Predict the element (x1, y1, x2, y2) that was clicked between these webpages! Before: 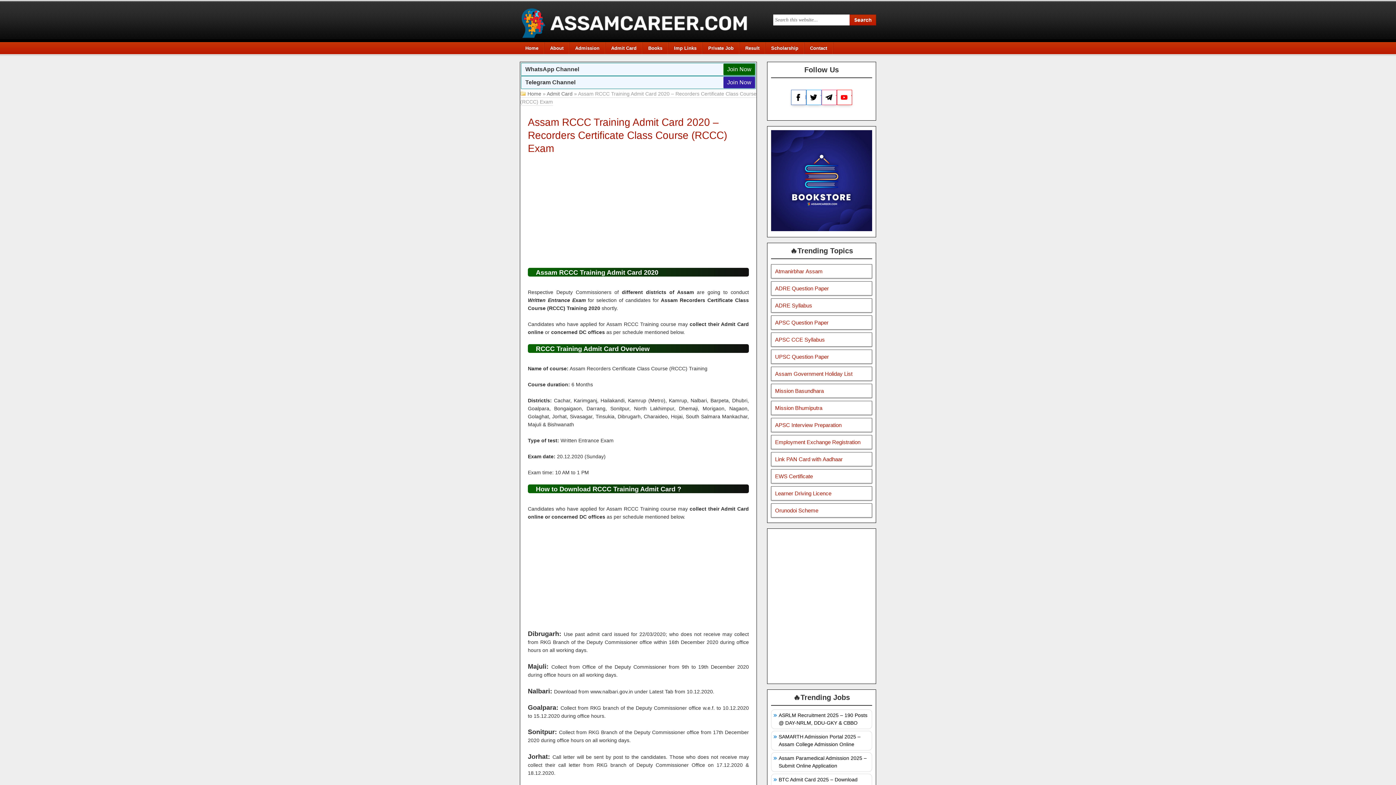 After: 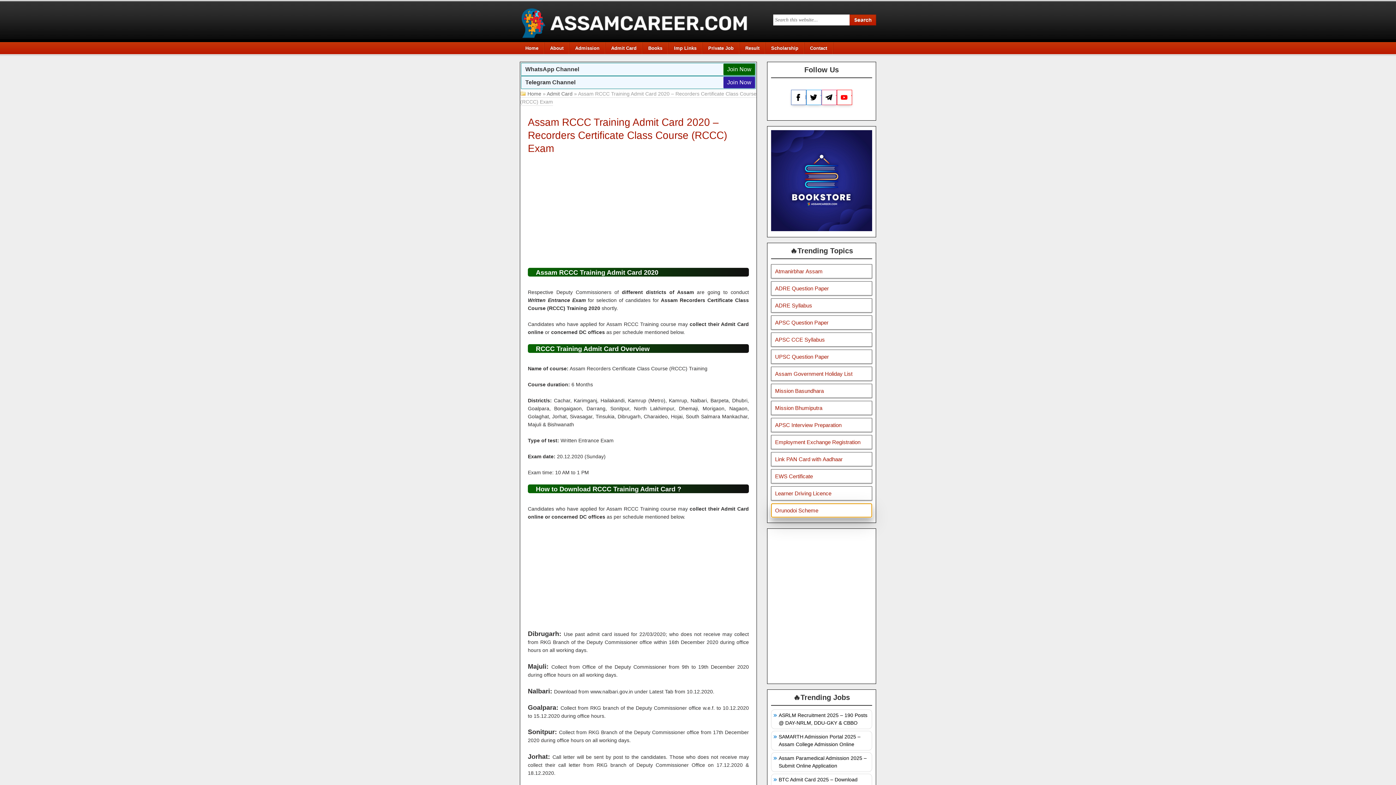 Action: label: Orunodoi Scheme bbox: (771, 503, 872, 517)